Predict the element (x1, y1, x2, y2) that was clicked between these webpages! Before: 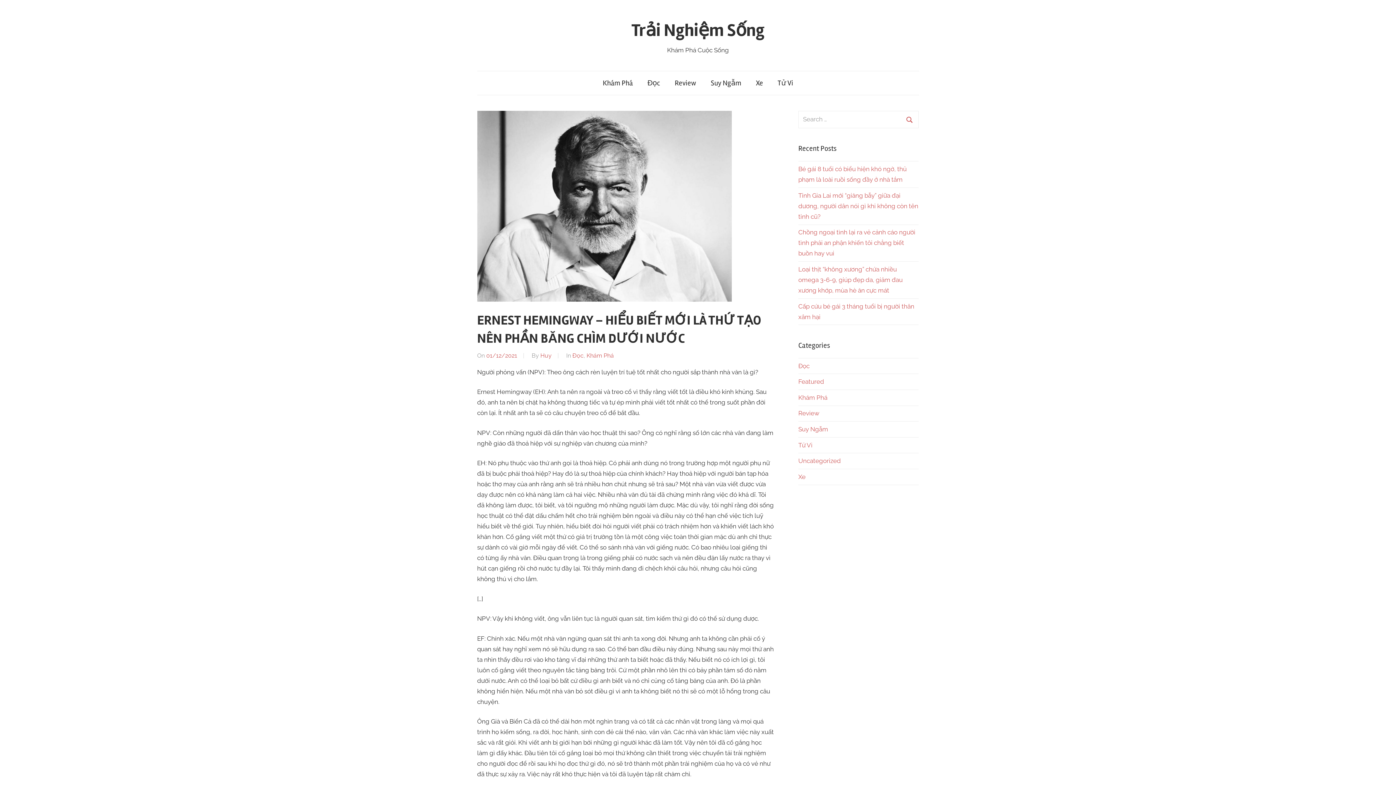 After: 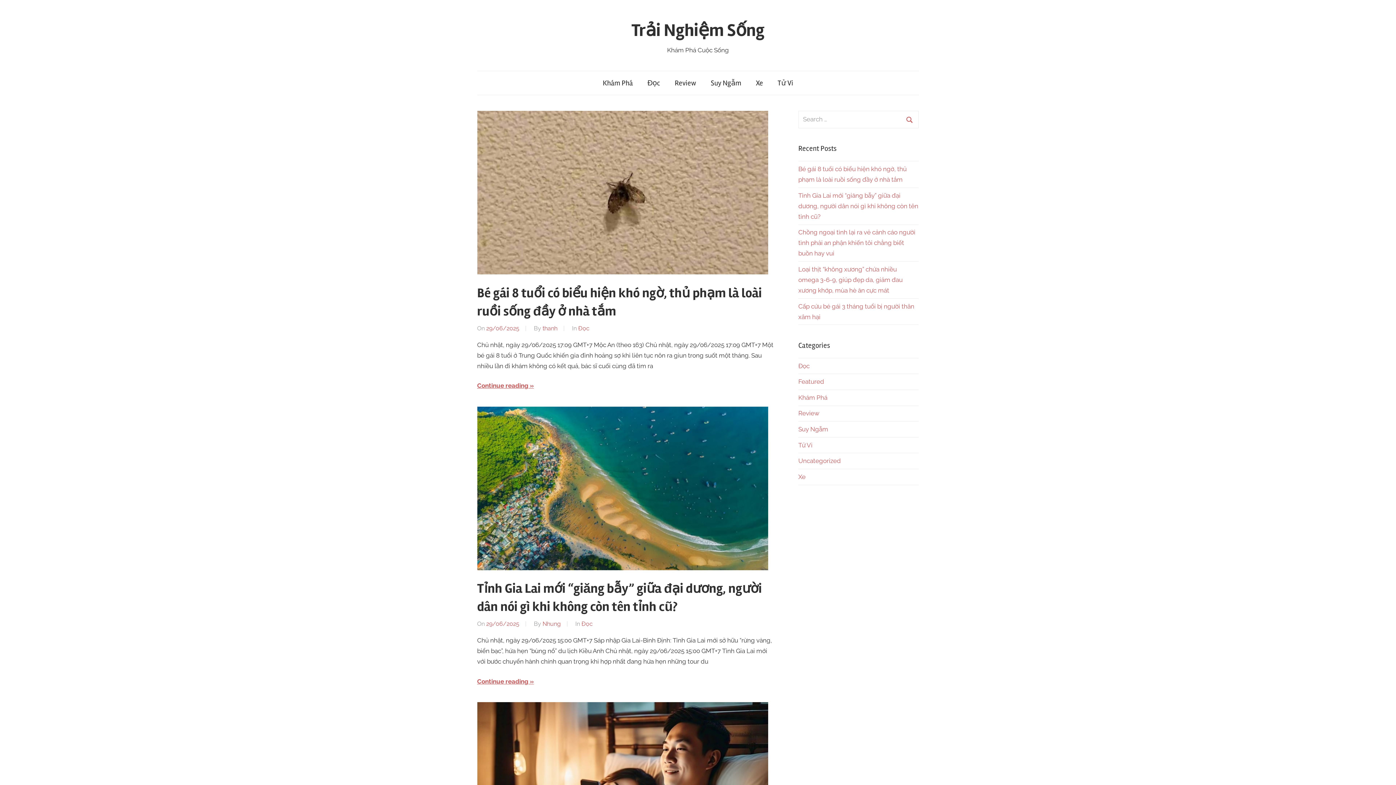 Action: bbox: (631, 19, 764, 40) label: Trải Nghiệm Sống